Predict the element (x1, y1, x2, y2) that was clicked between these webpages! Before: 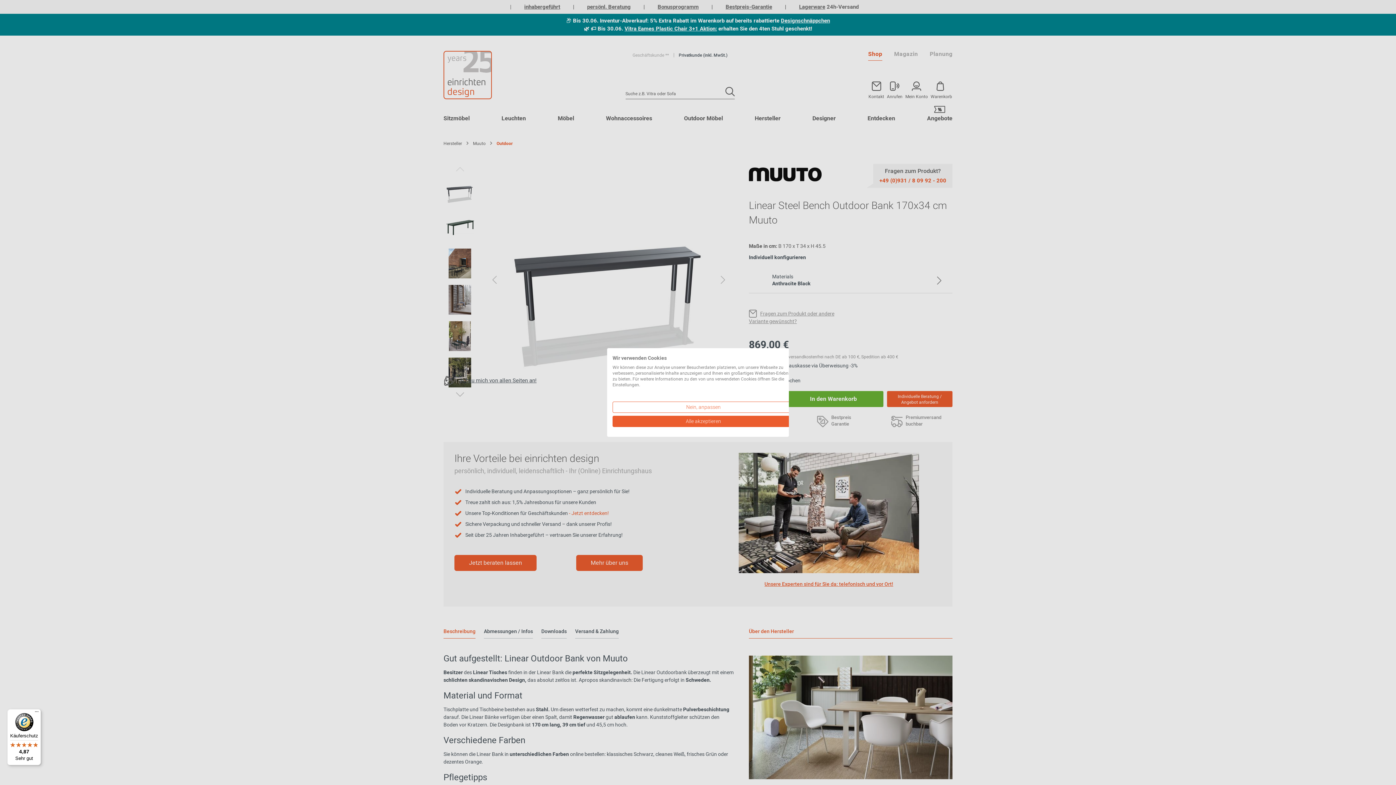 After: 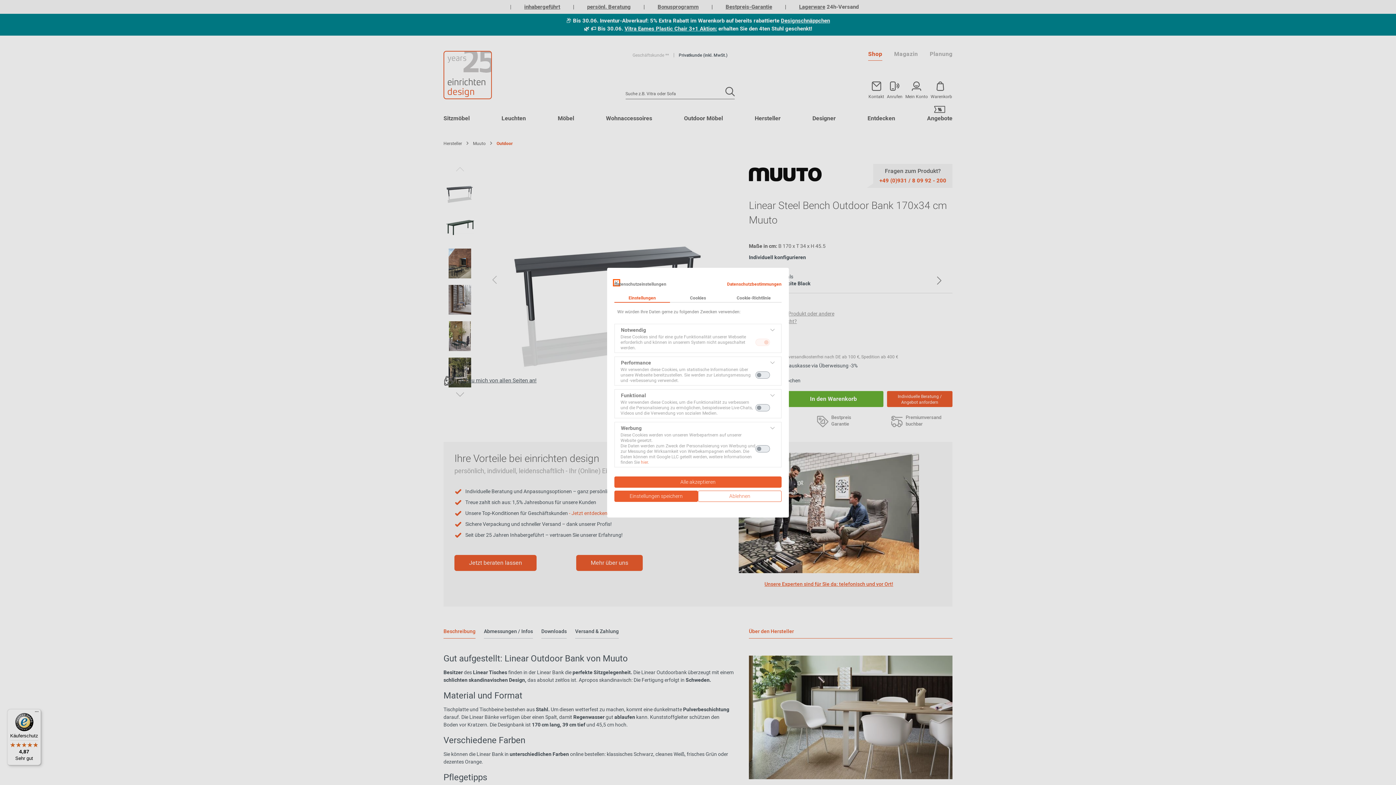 Action: label: cookie Einstellungen anpassen bbox: (612, 401, 794, 413)